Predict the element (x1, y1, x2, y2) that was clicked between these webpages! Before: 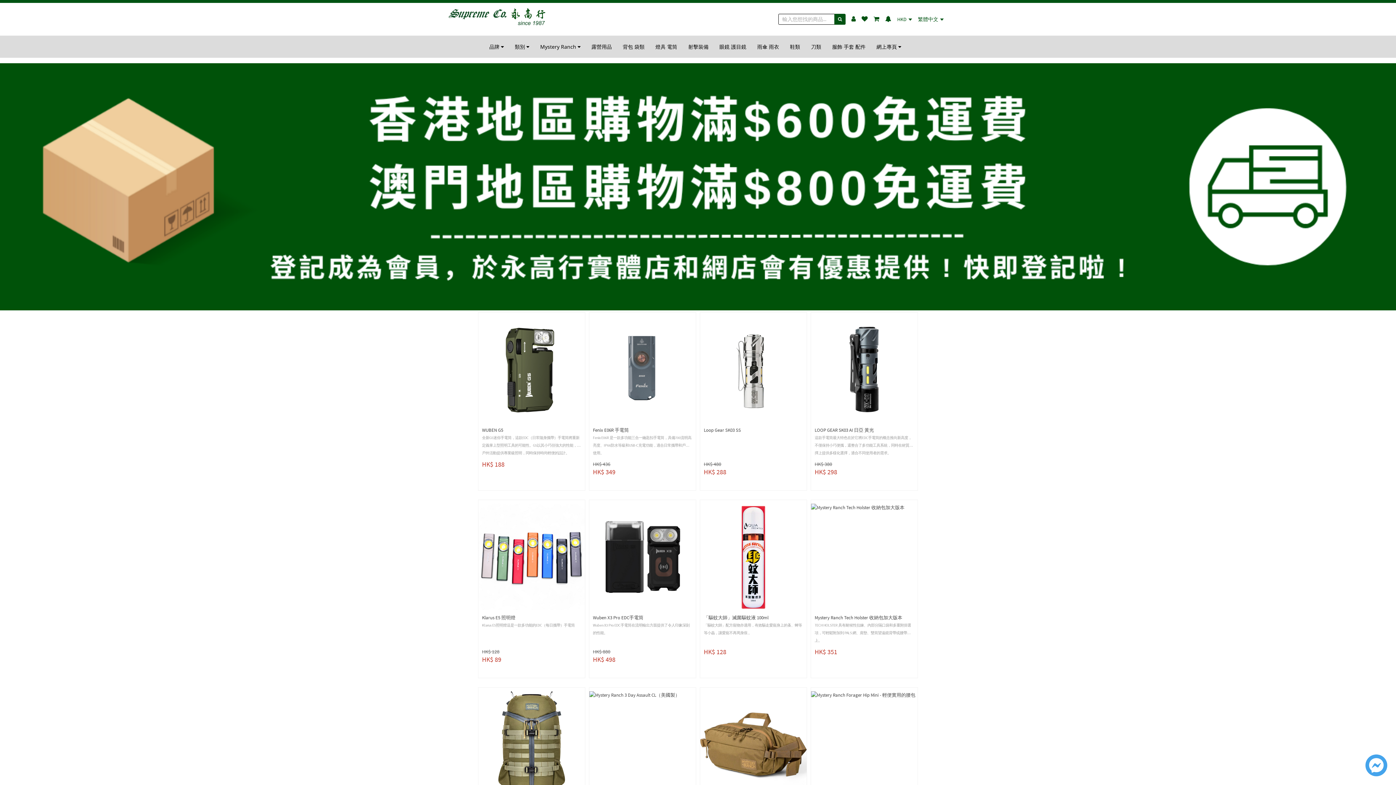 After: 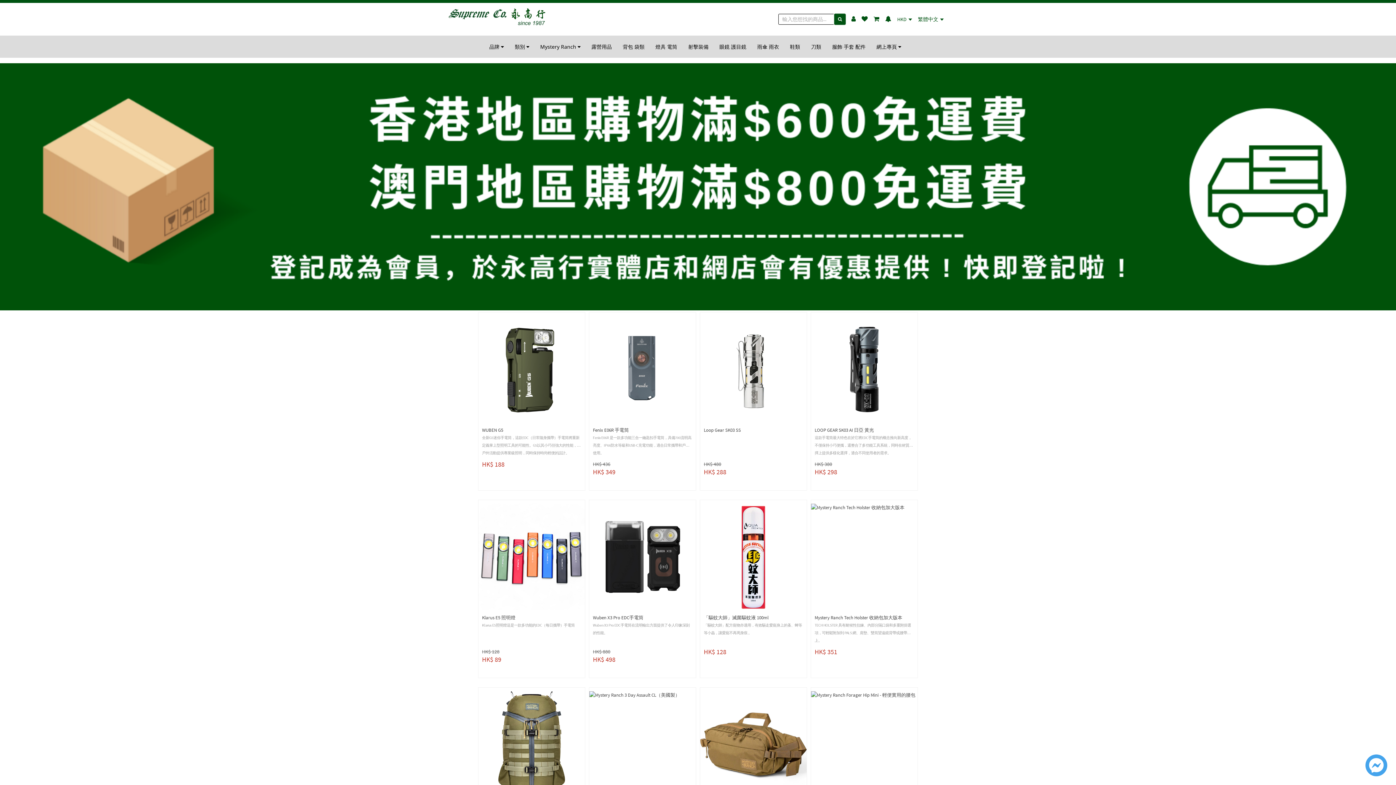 Action: bbox: (834, 13, 845, 24)